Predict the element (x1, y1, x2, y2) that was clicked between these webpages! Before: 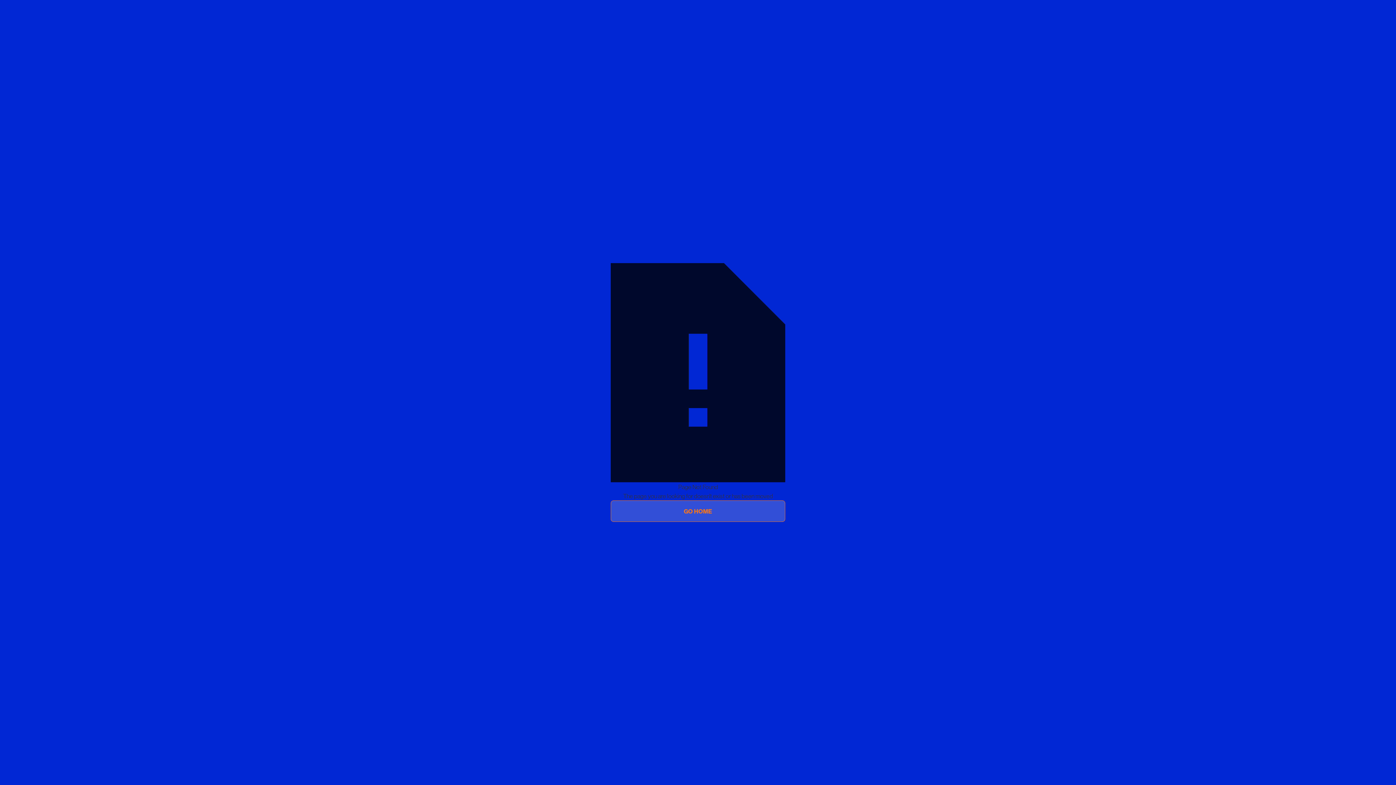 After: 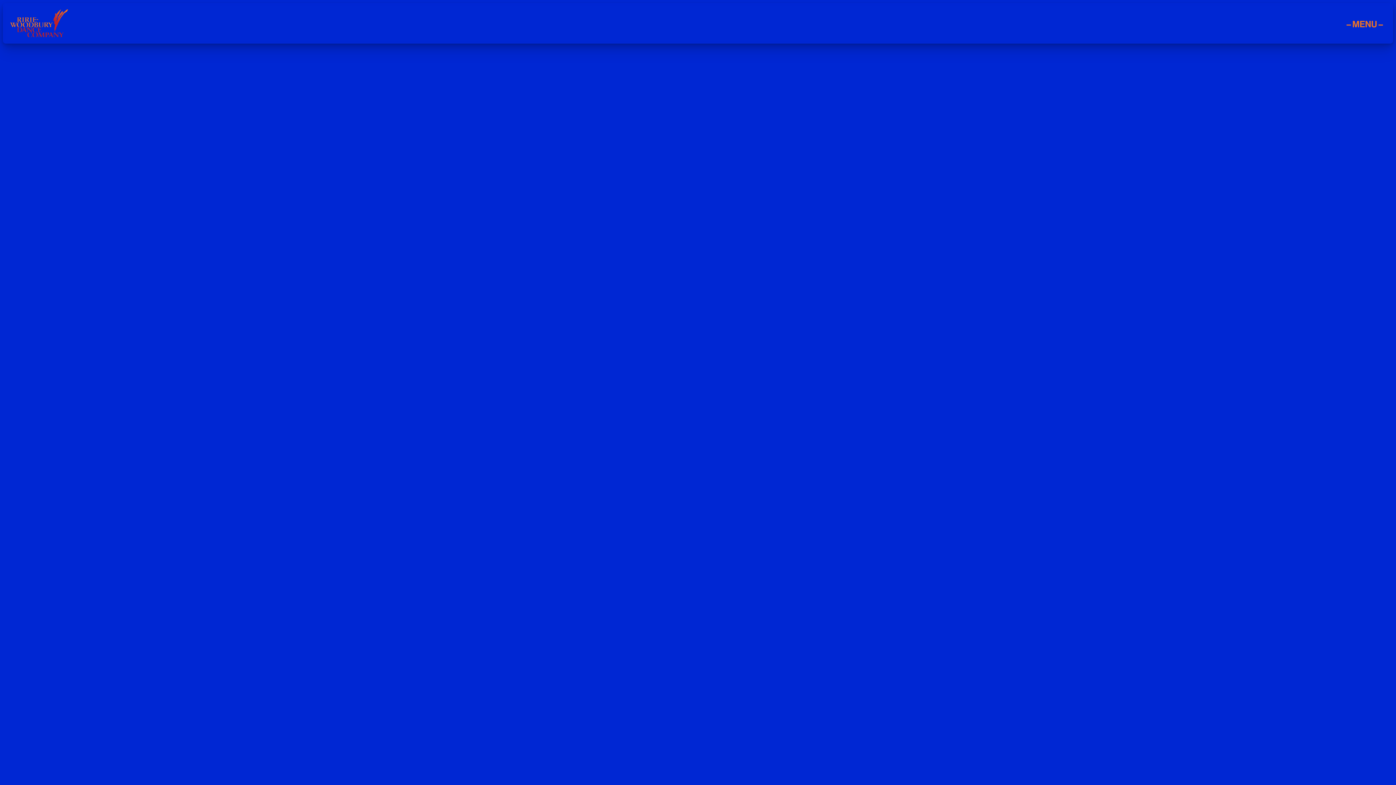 Action: label: GO HOME bbox: (610, 500, 785, 522)